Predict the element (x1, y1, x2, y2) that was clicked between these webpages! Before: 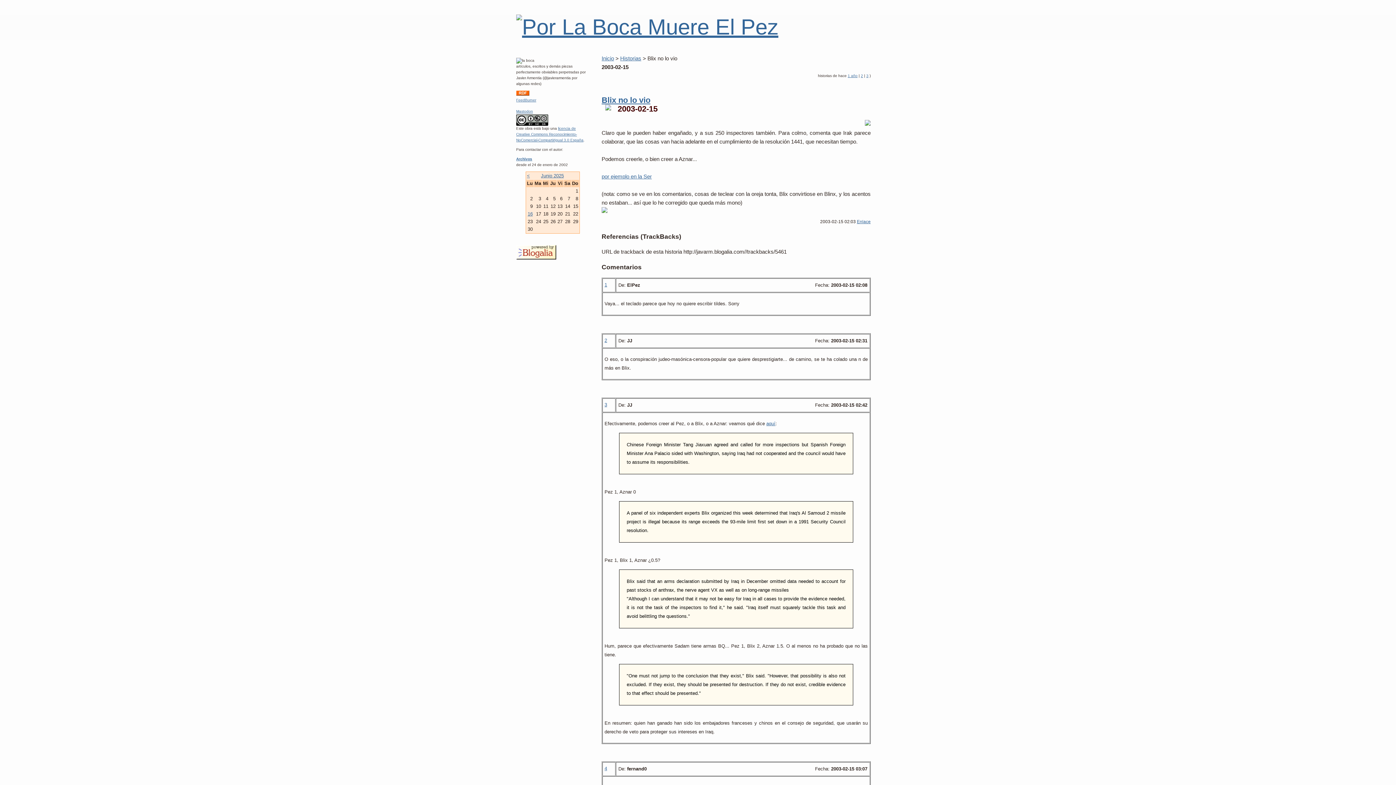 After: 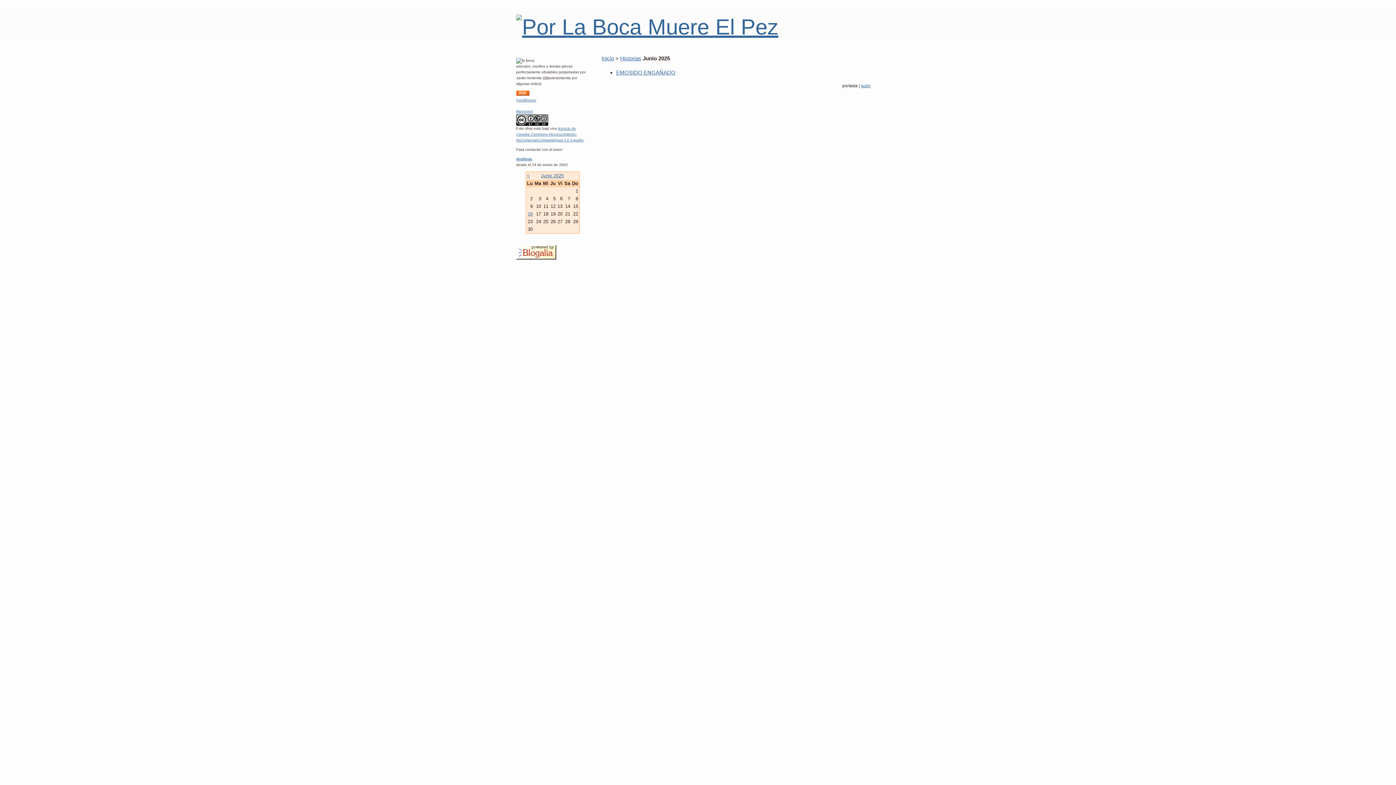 Action: bbox: (527, 211, 532, 216) label: 16